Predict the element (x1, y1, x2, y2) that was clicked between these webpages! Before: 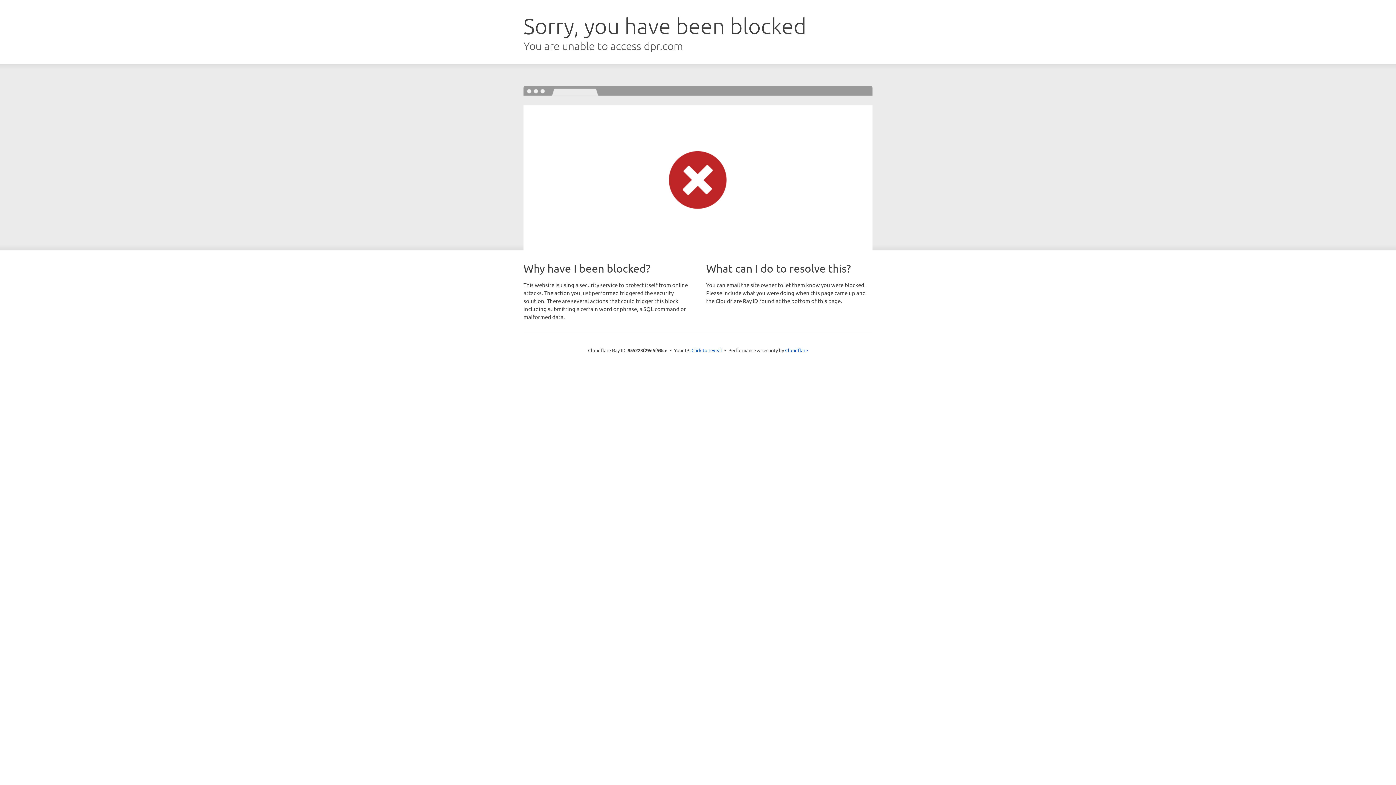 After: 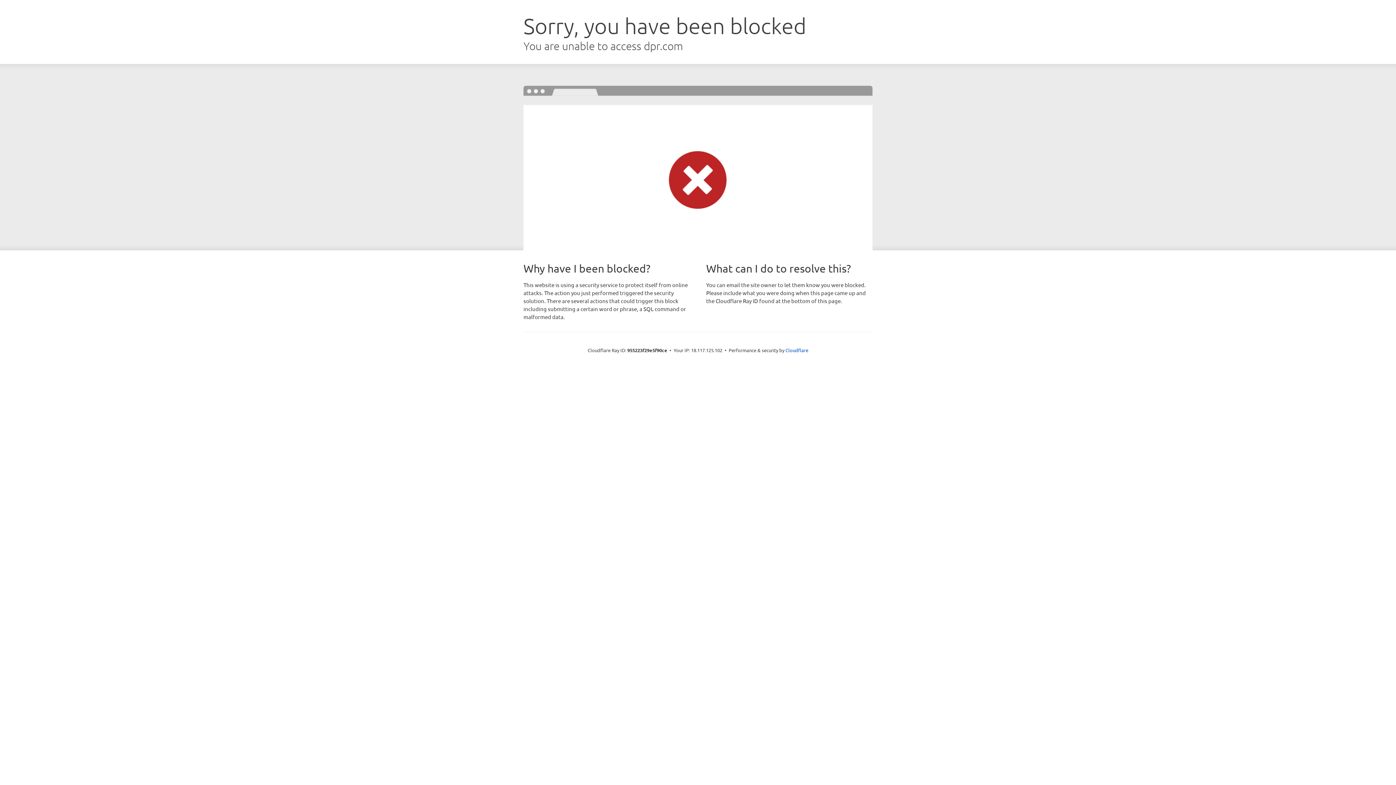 Action: bbox: (691, 346, 722, 353) label: Click to reveal